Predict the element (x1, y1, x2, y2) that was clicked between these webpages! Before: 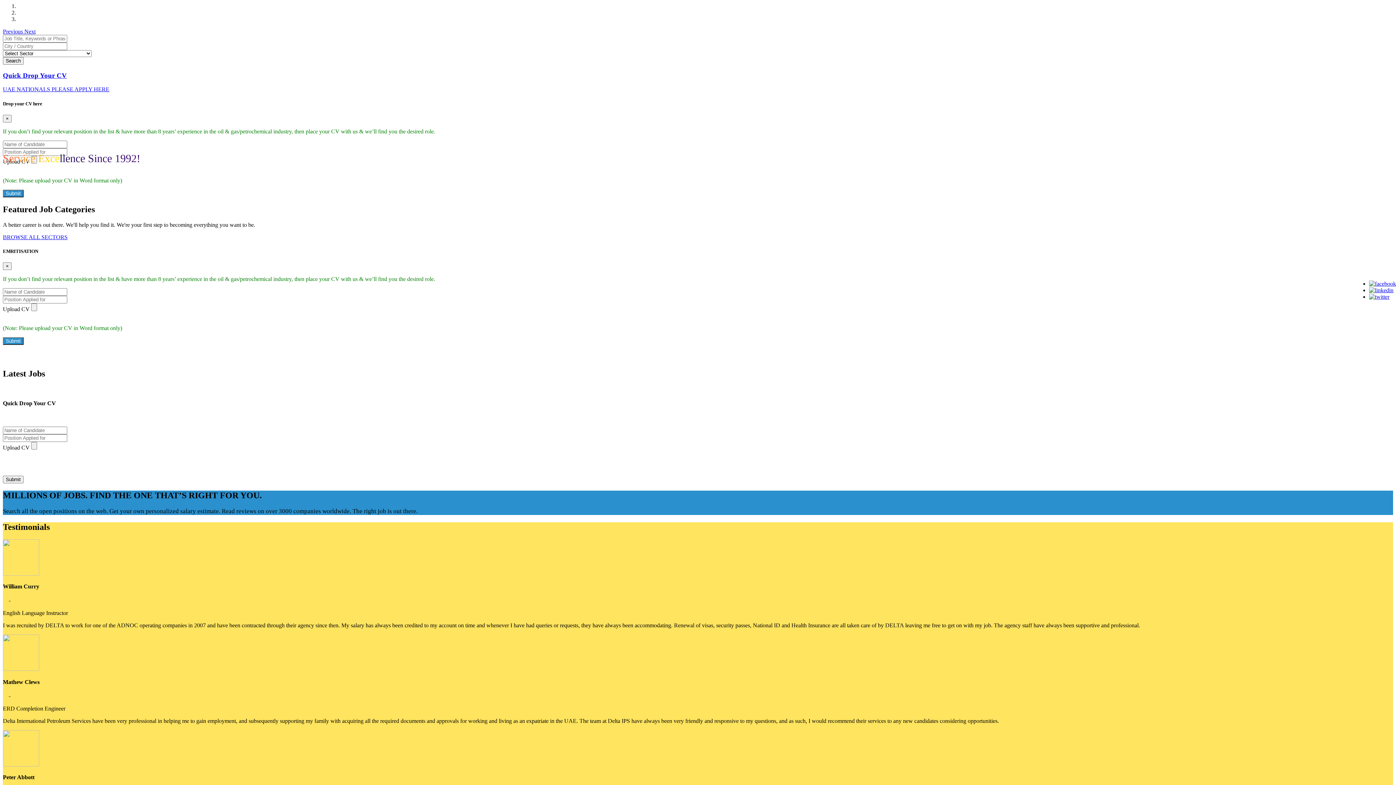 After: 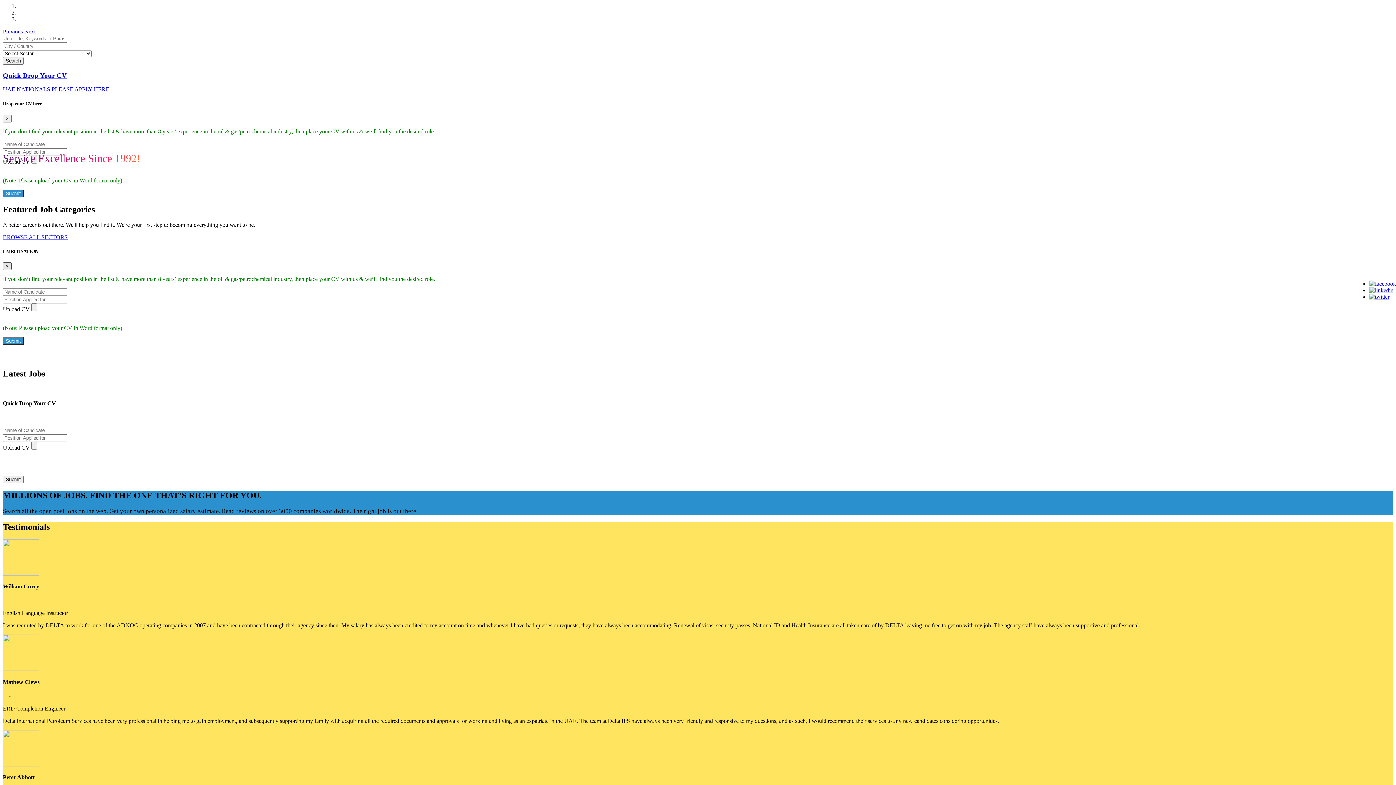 Action: label: Close bbox: (2, 262, 11, 270)